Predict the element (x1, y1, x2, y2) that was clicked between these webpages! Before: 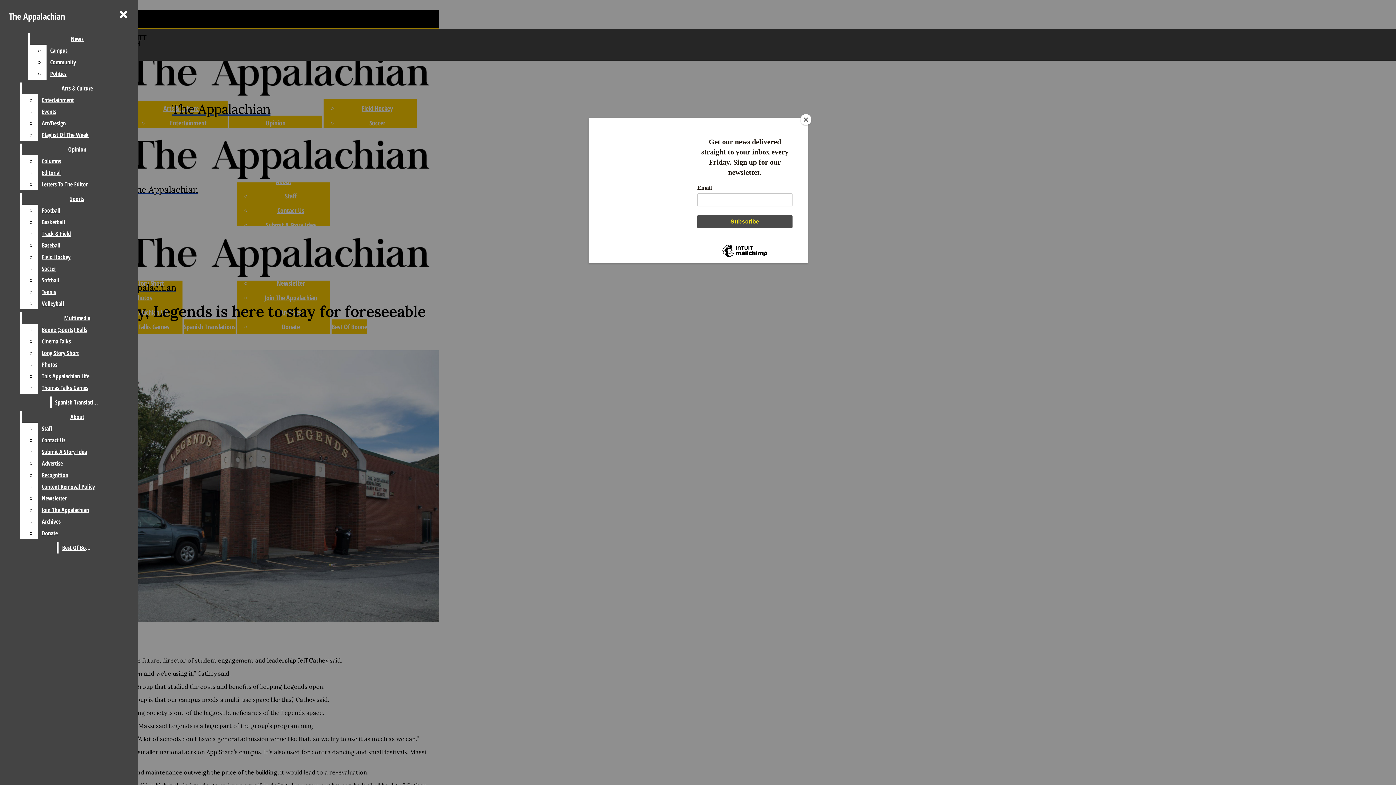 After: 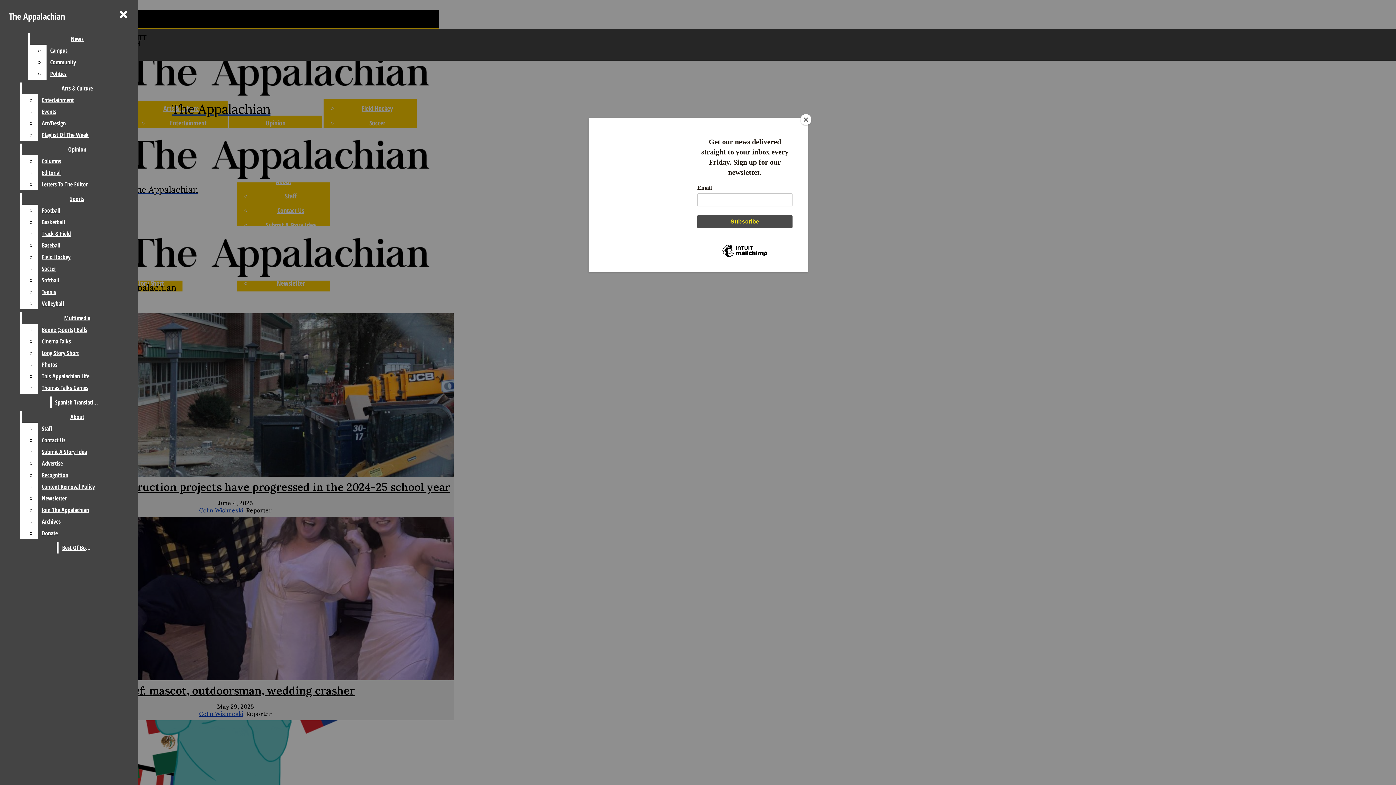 Action: bbox: (5, 6, 68, 25) label: The Appalachian